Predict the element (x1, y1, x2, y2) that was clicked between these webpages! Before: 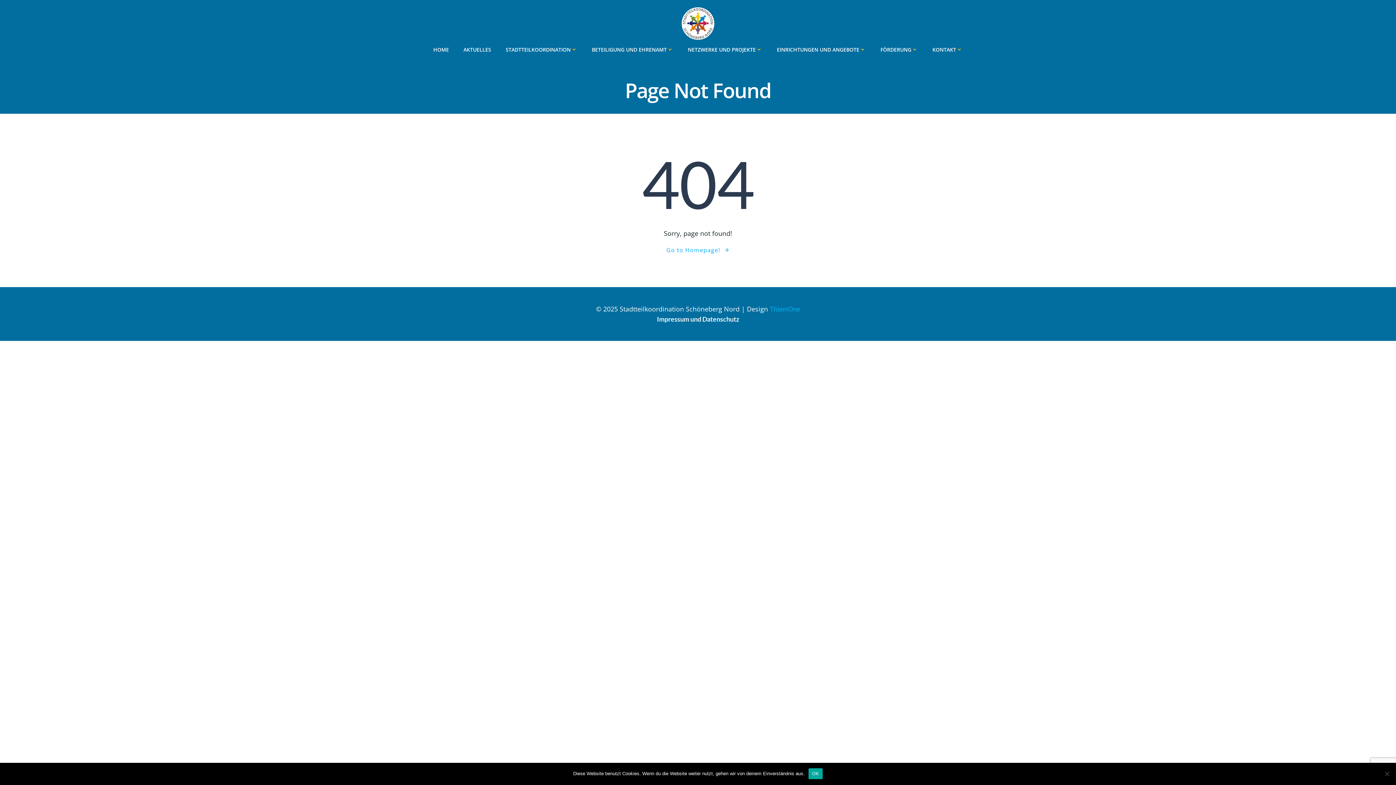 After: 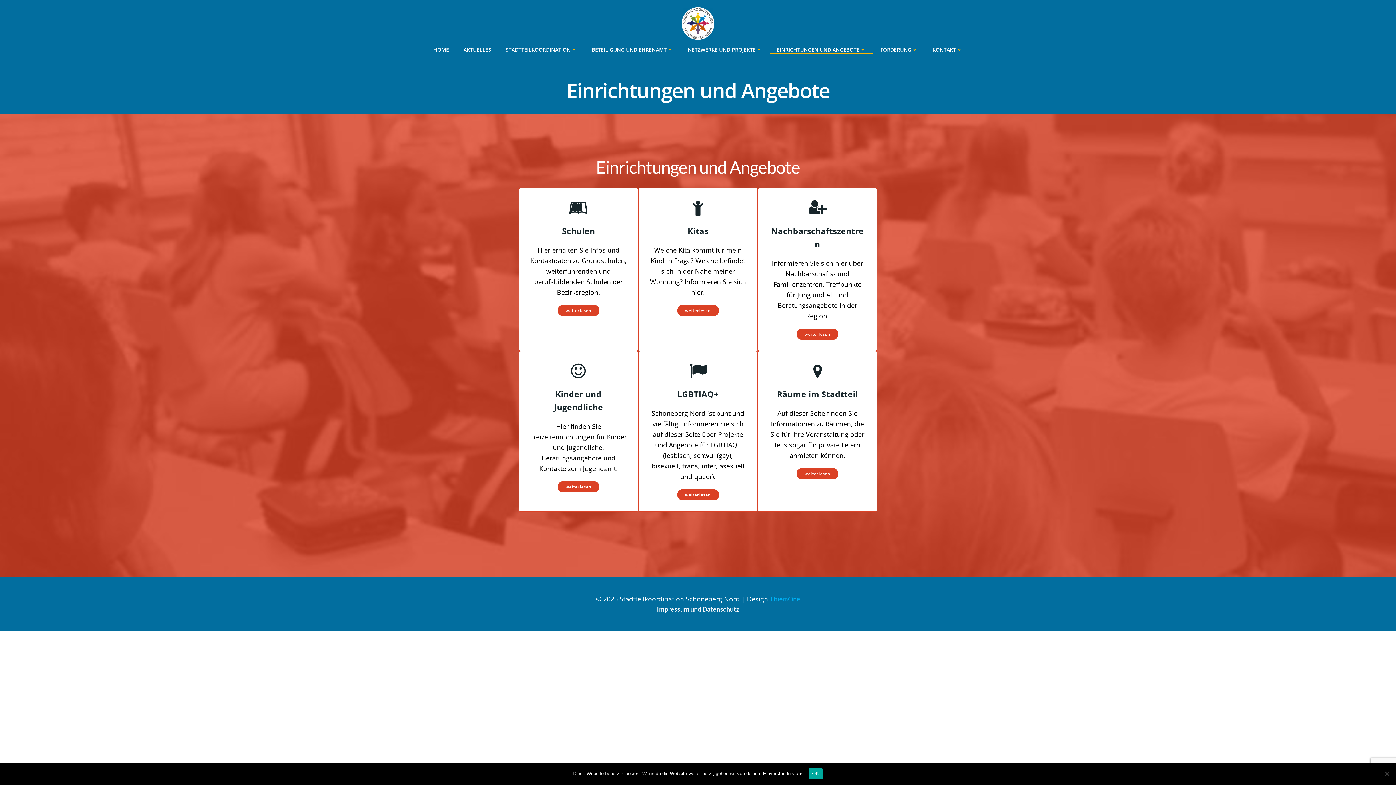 Action: label: EINRICHTUNGEN UND ANGEBOTE bbox: (777, 45, 866, 53)